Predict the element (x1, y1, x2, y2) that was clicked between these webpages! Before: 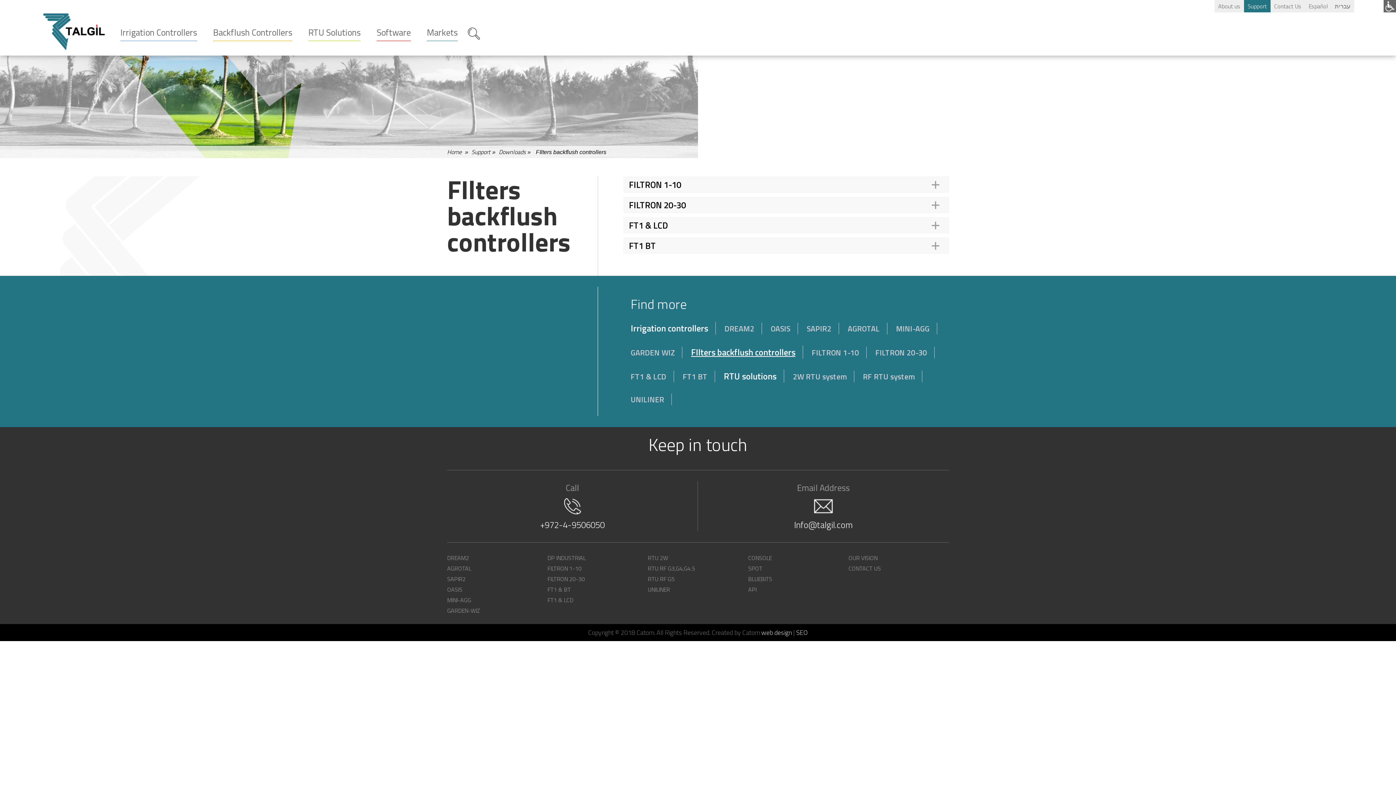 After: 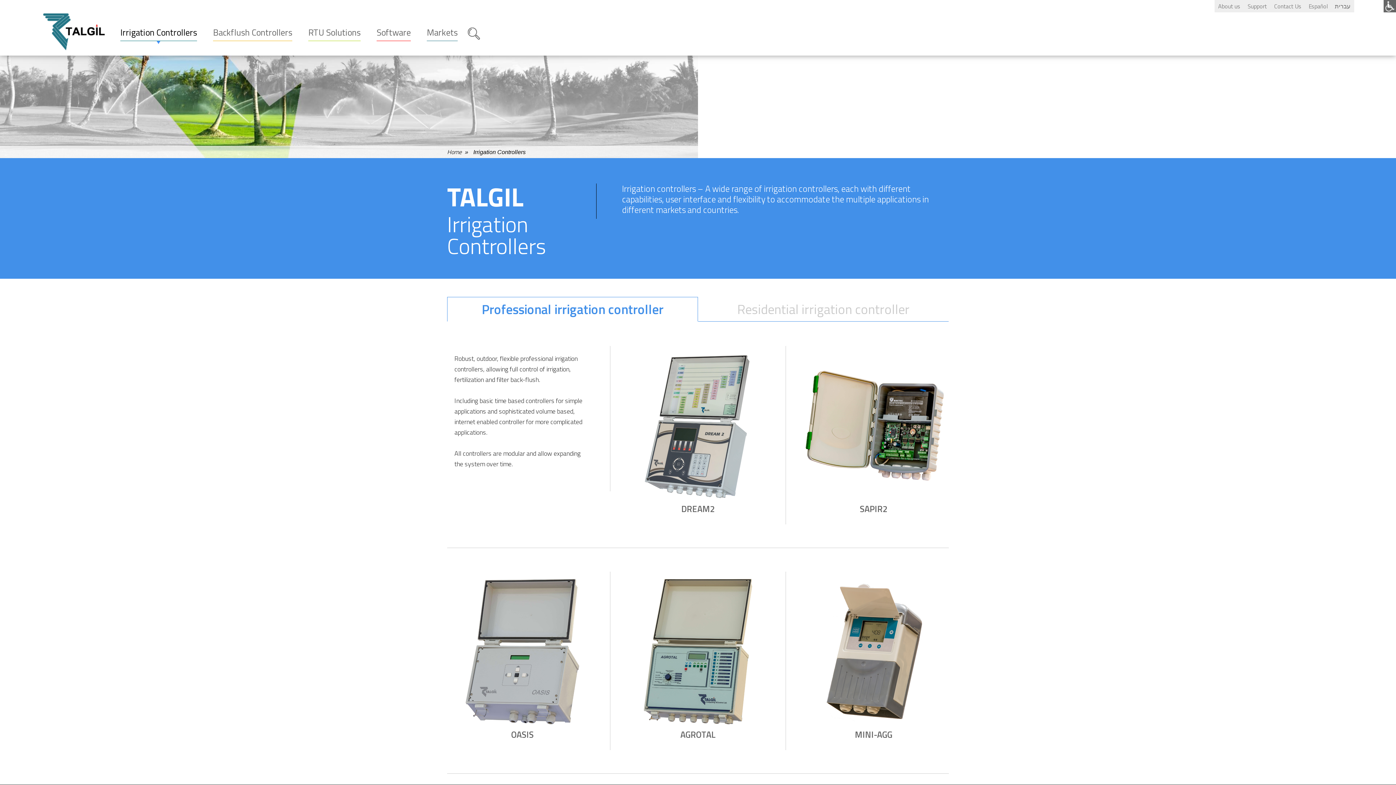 Action: label: Irrigation Controllers bbox: (120, 22, 197, 55)